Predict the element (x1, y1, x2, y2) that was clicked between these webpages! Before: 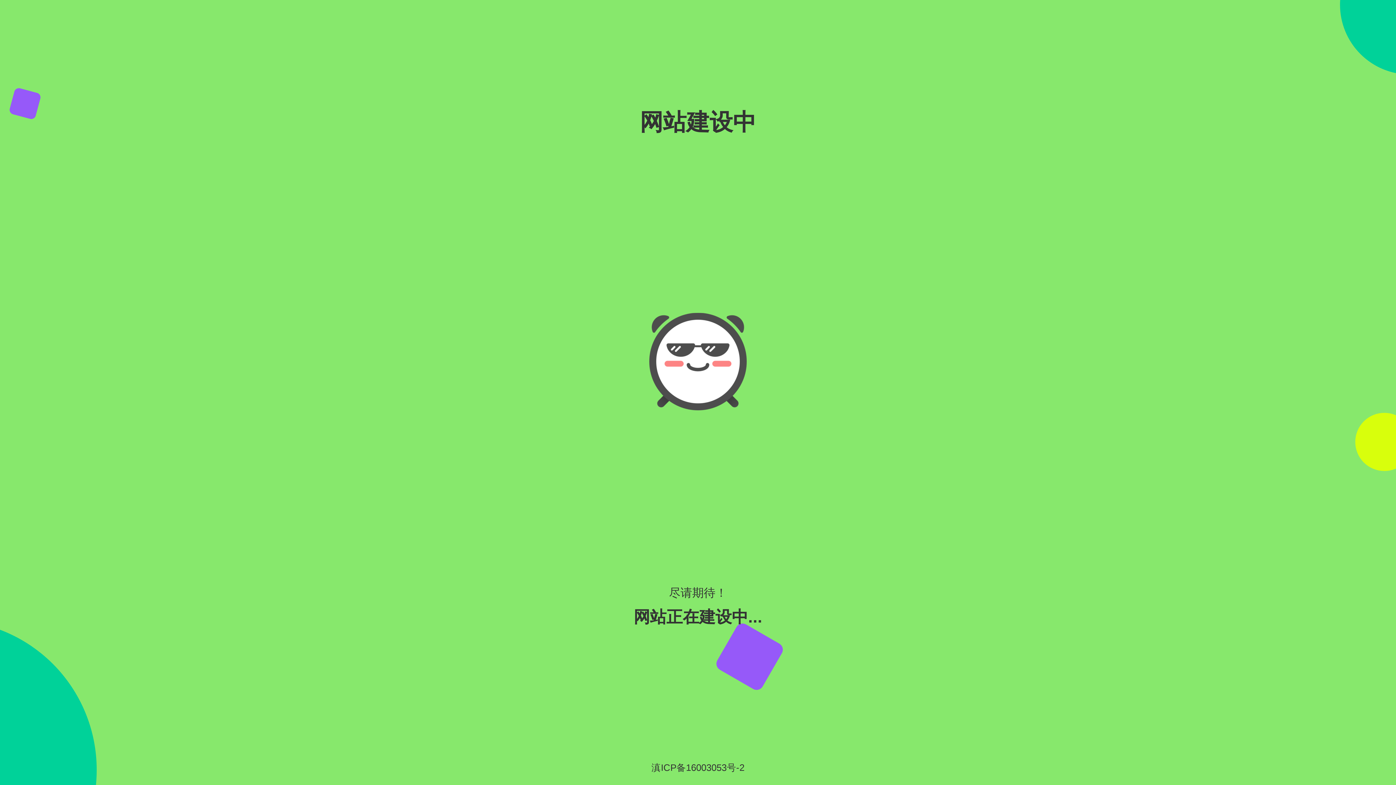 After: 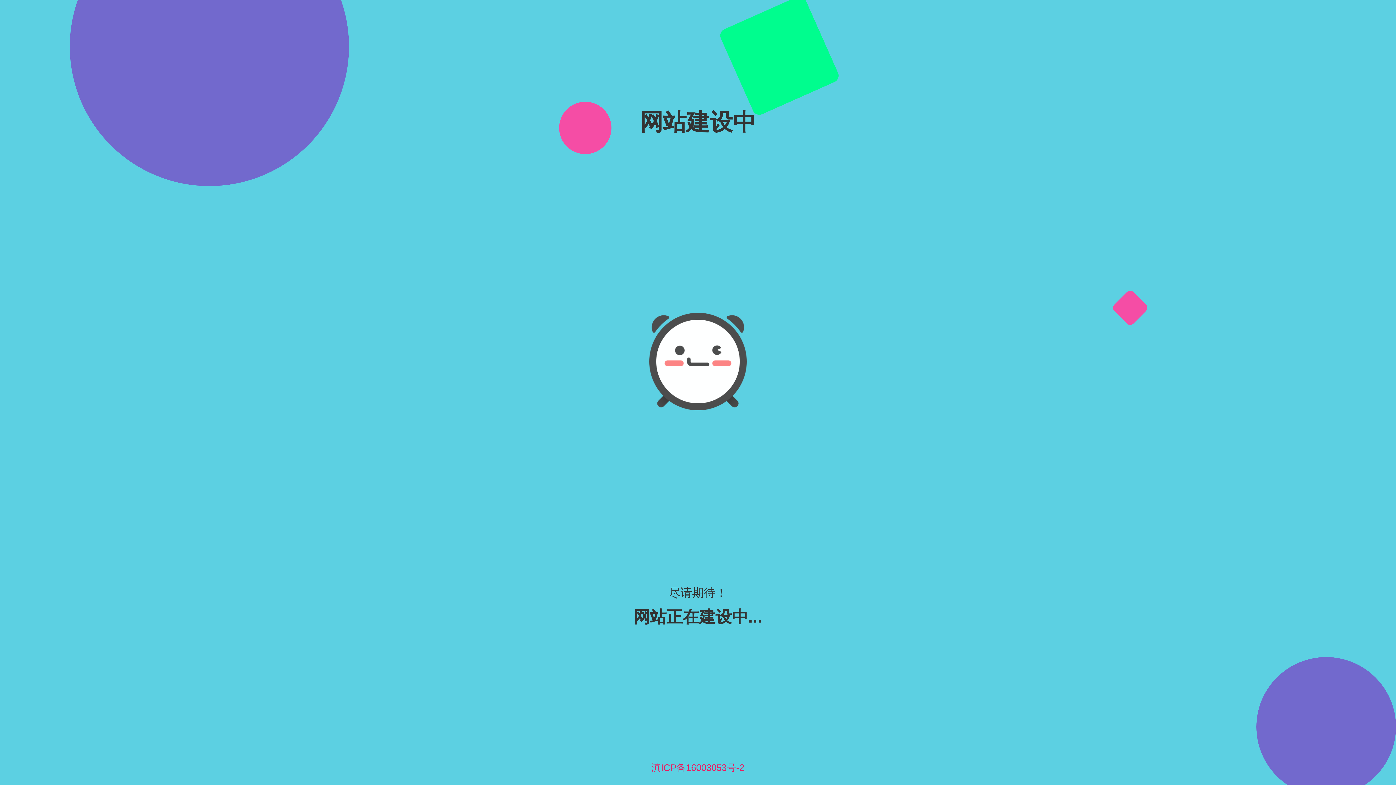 Action: bbox: (651, 762, 744, 773) label: 滇ICP备16003053号-2